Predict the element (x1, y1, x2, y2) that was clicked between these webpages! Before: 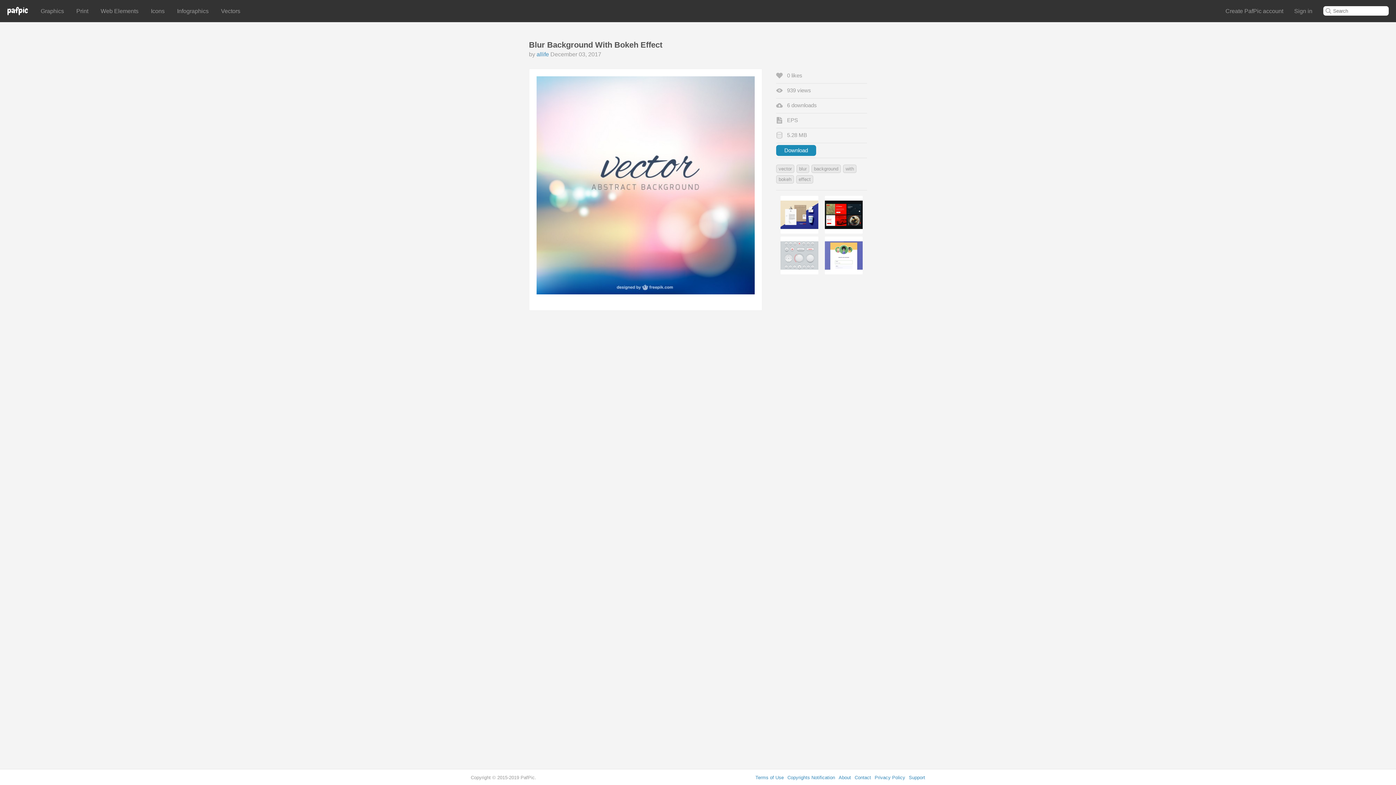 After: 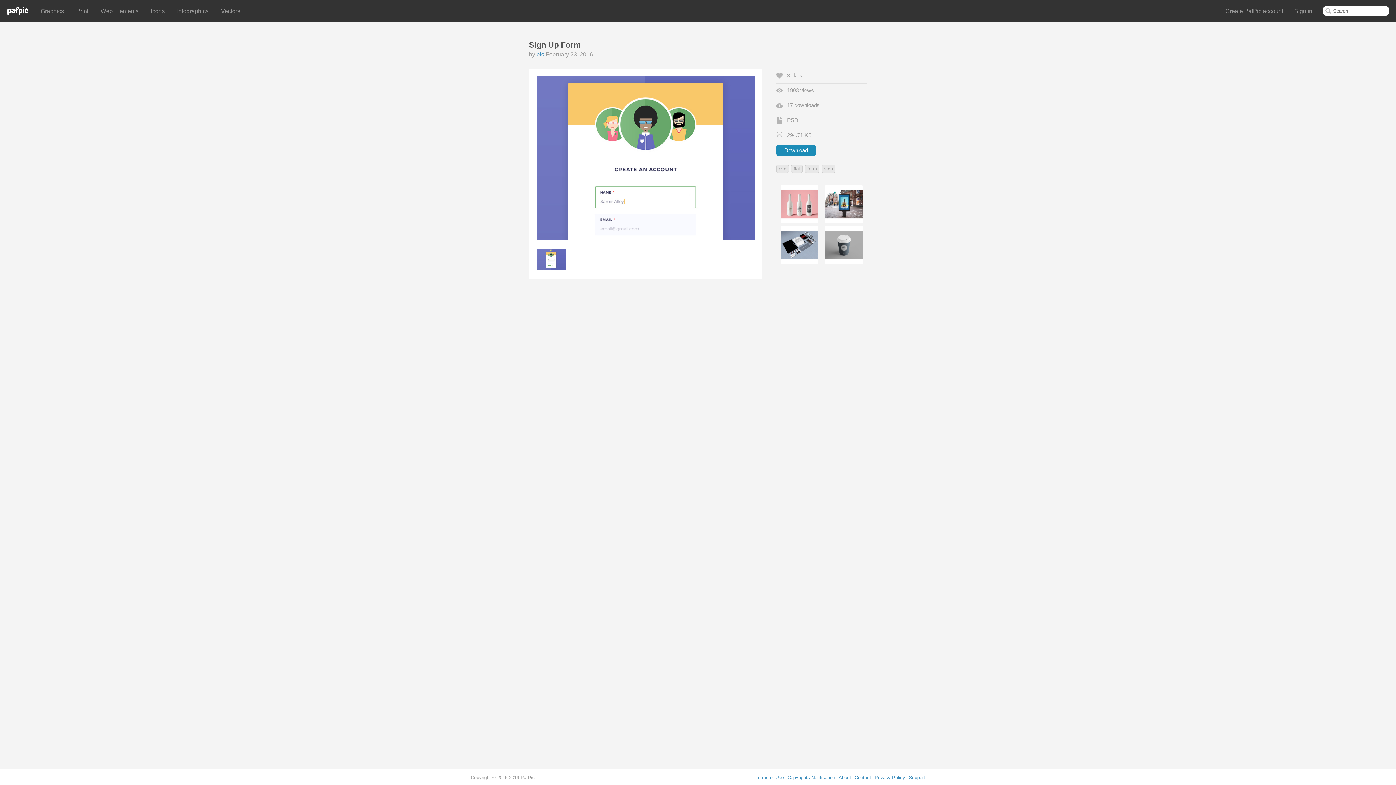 Action: bbox: (825, 236, 862, 265)